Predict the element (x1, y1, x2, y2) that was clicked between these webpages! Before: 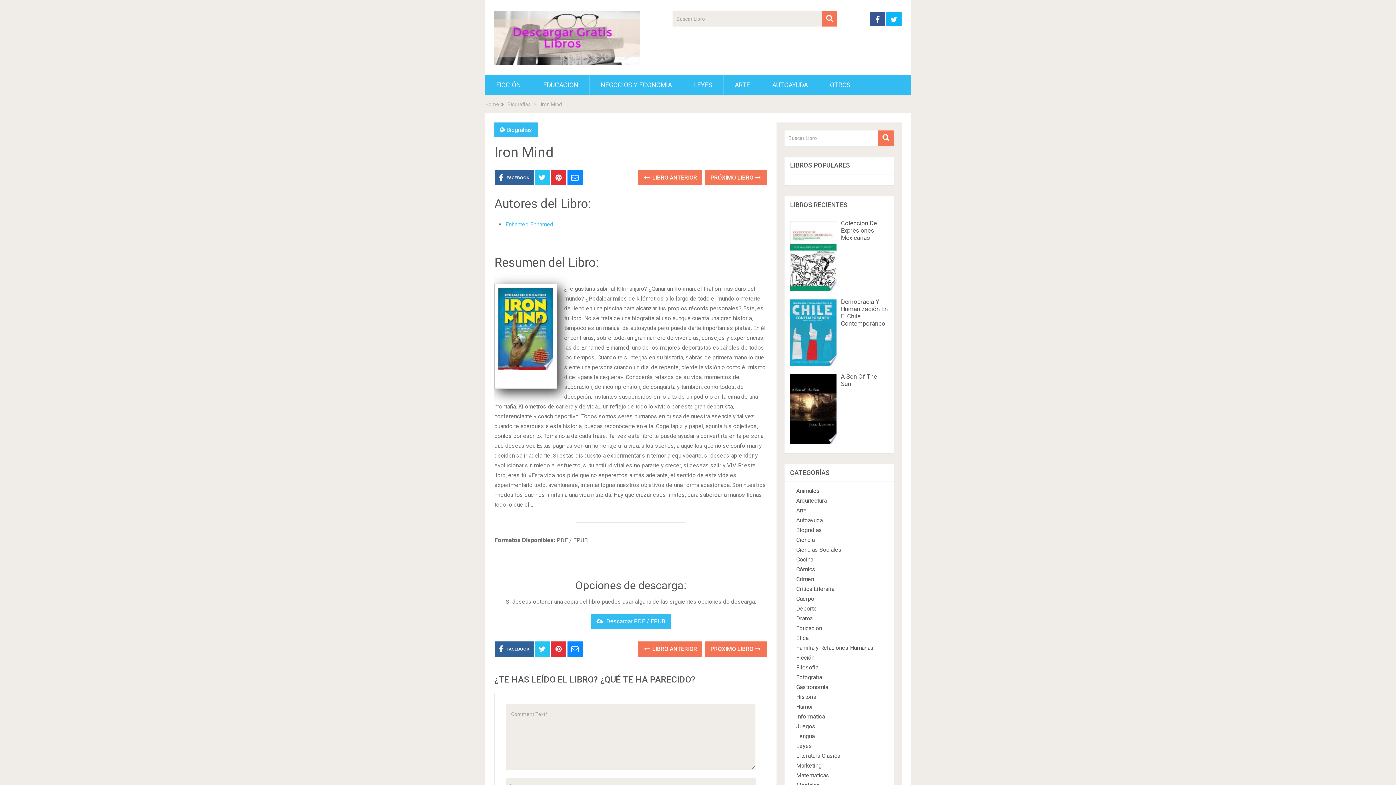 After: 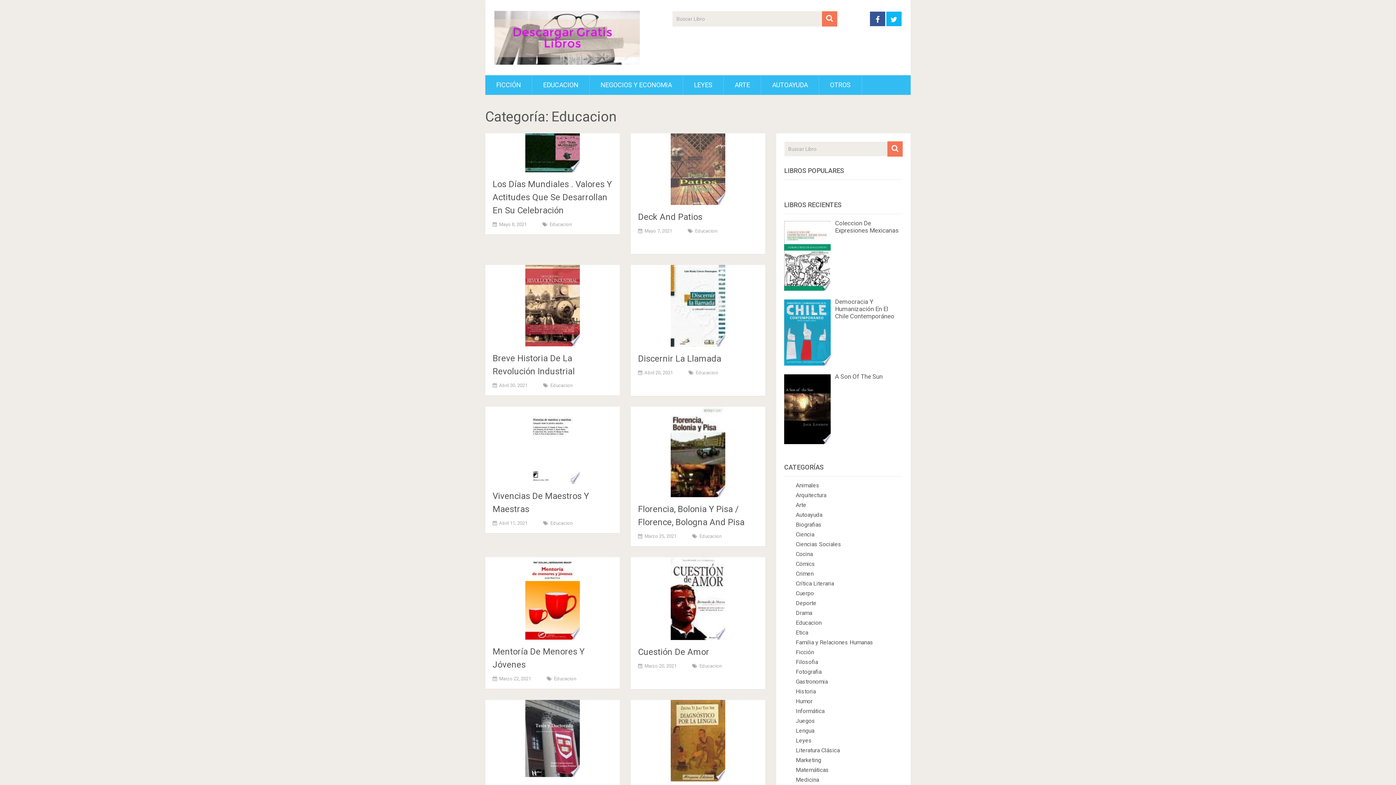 Action: label: EDUCACION bbox: (532, 75, 589, 94)